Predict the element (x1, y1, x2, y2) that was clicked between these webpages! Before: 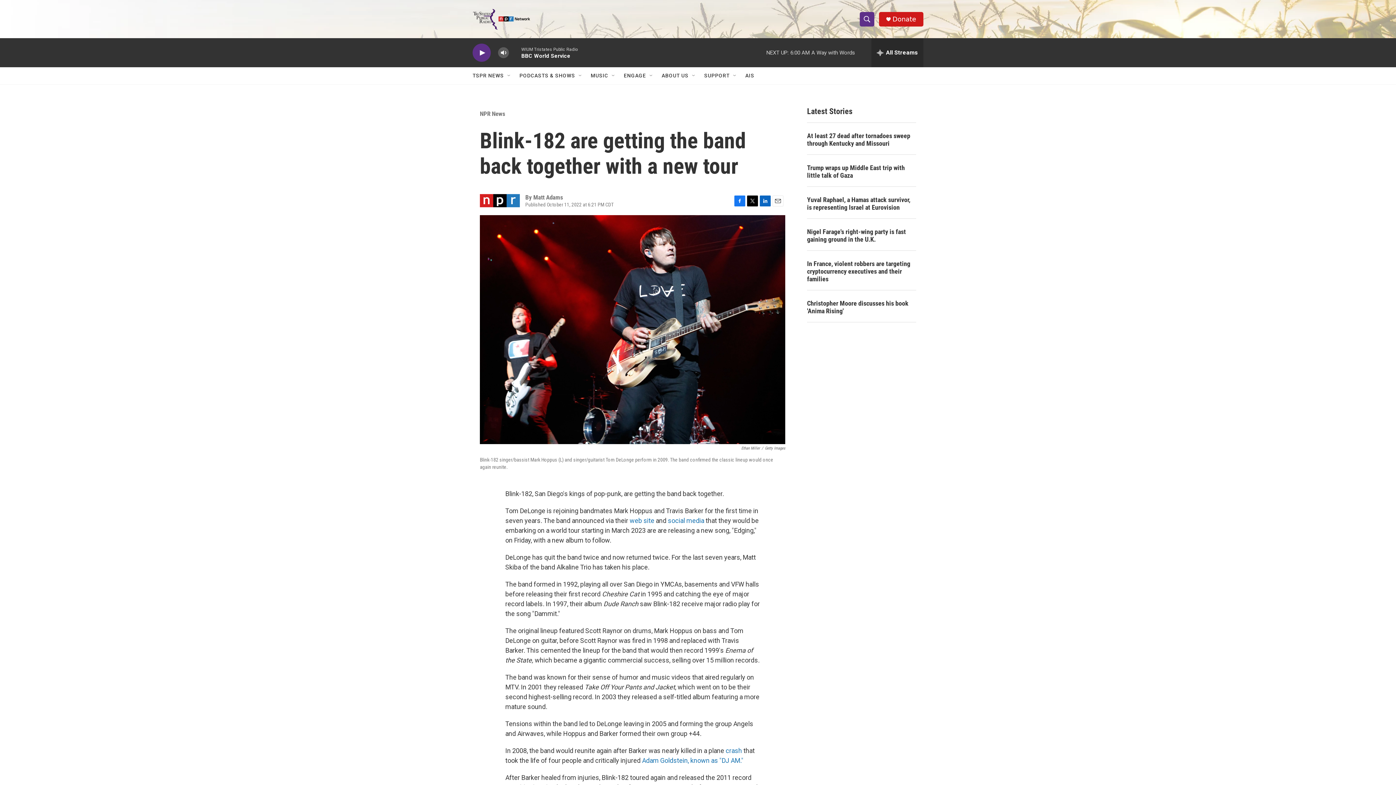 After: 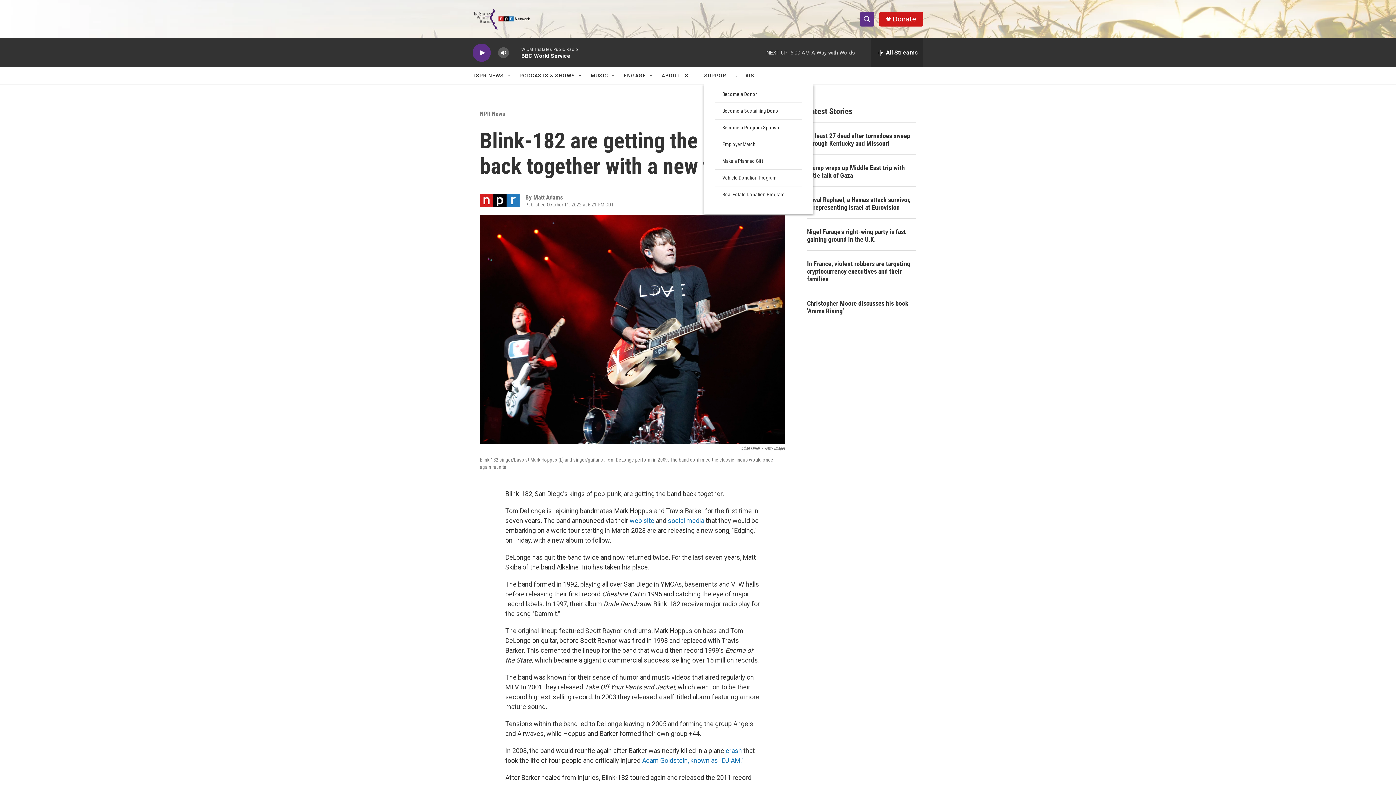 Action: label: Open Sub Navigation bbox: (732, 72, 738, 78)